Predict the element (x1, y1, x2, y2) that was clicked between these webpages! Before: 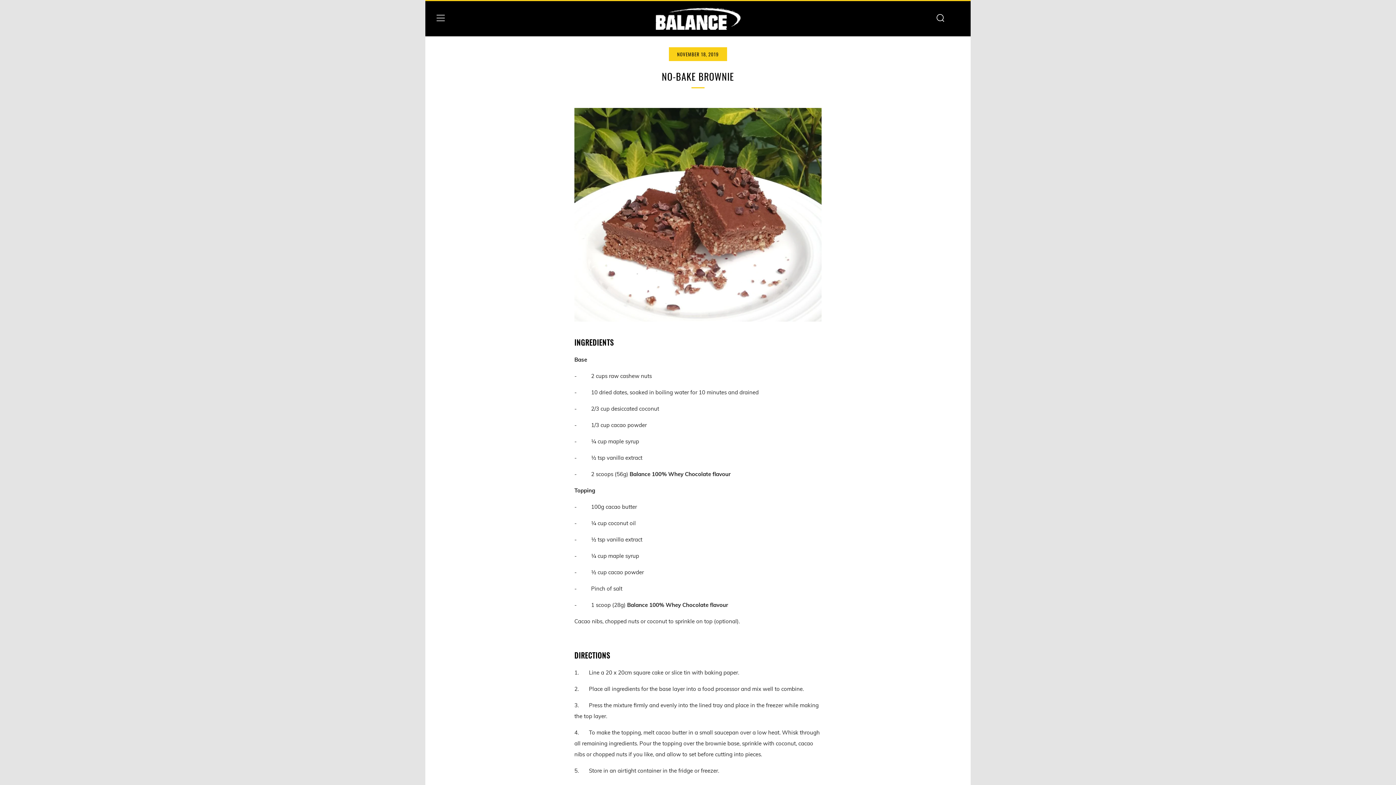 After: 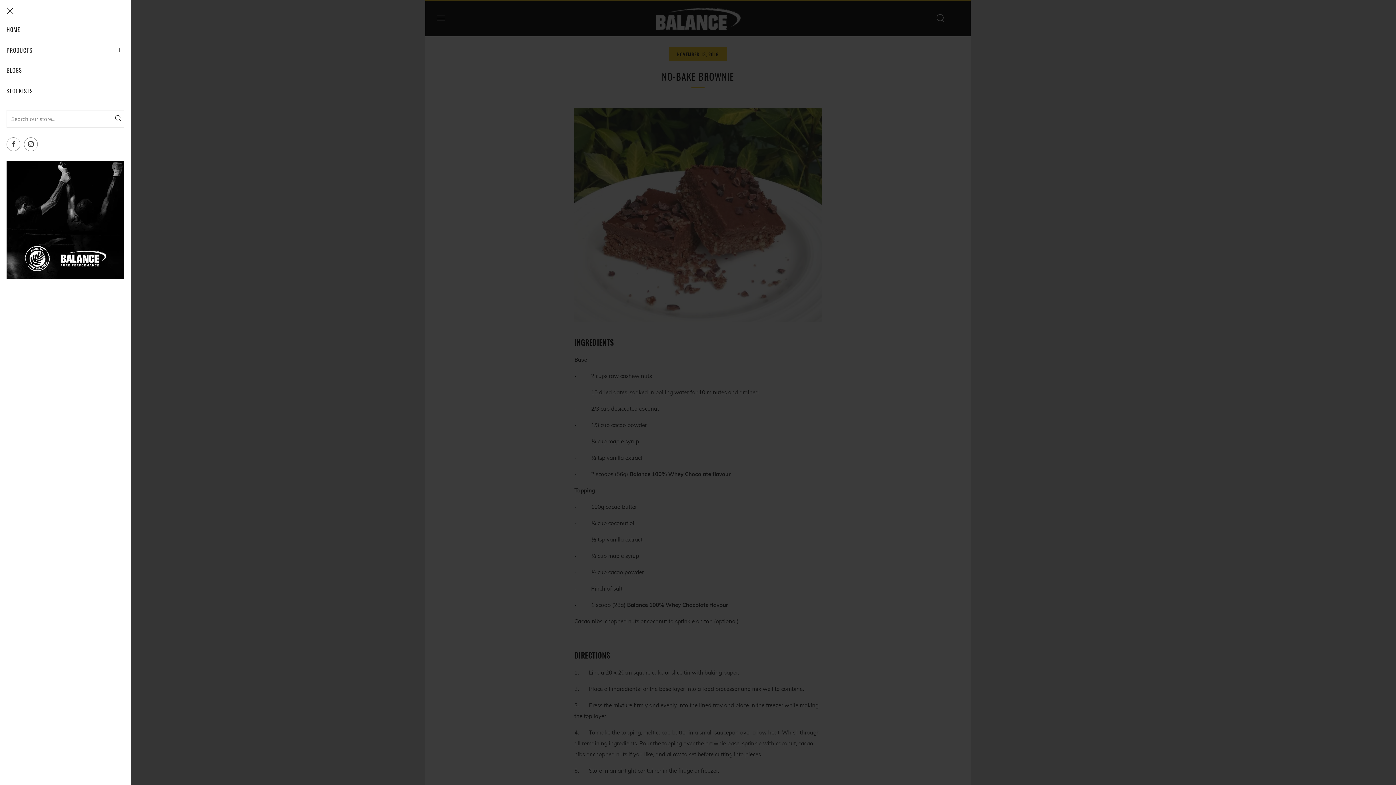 Action: label: Menu bbox: (436, 13, 445, 22)